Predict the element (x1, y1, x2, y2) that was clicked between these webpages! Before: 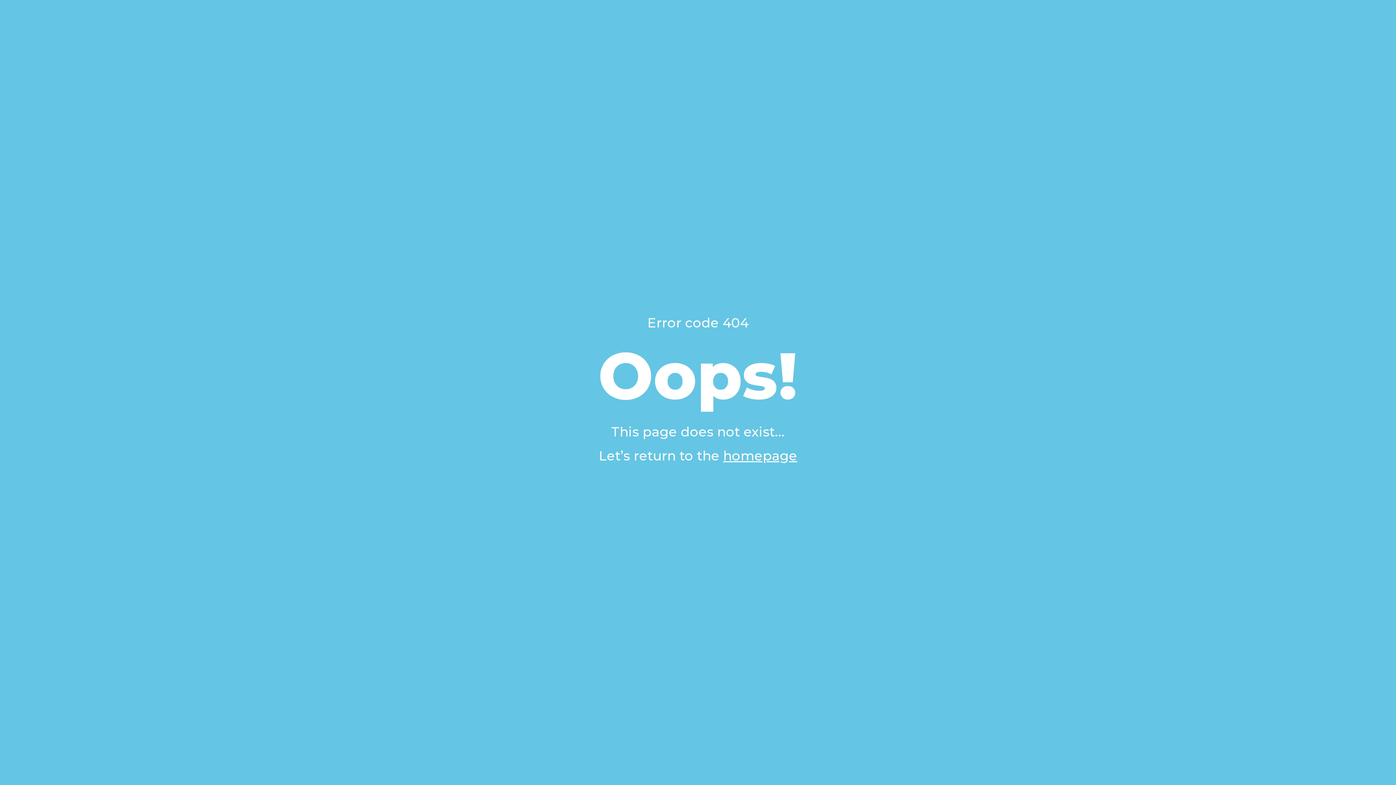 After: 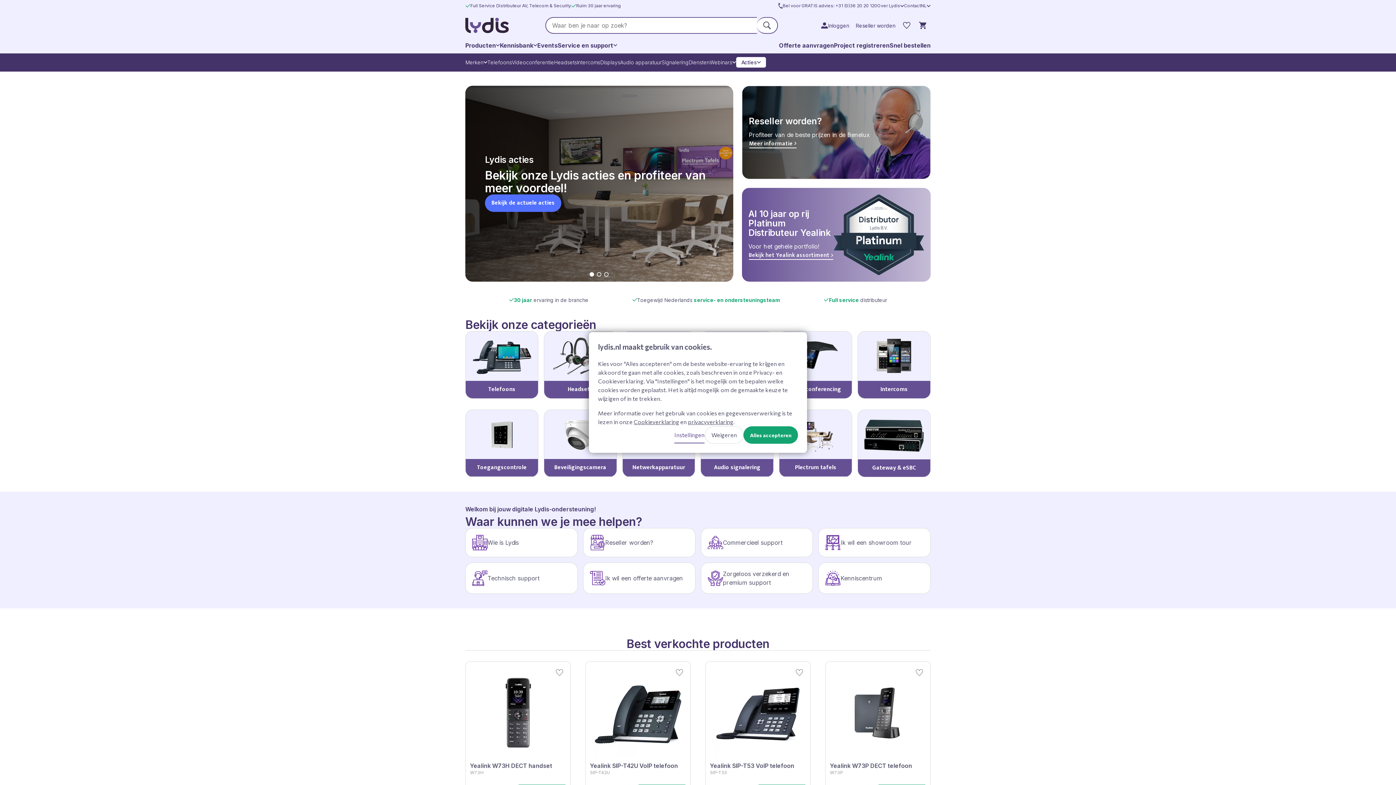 Action: label: homepage bbox: (723, 448, 797, 464)